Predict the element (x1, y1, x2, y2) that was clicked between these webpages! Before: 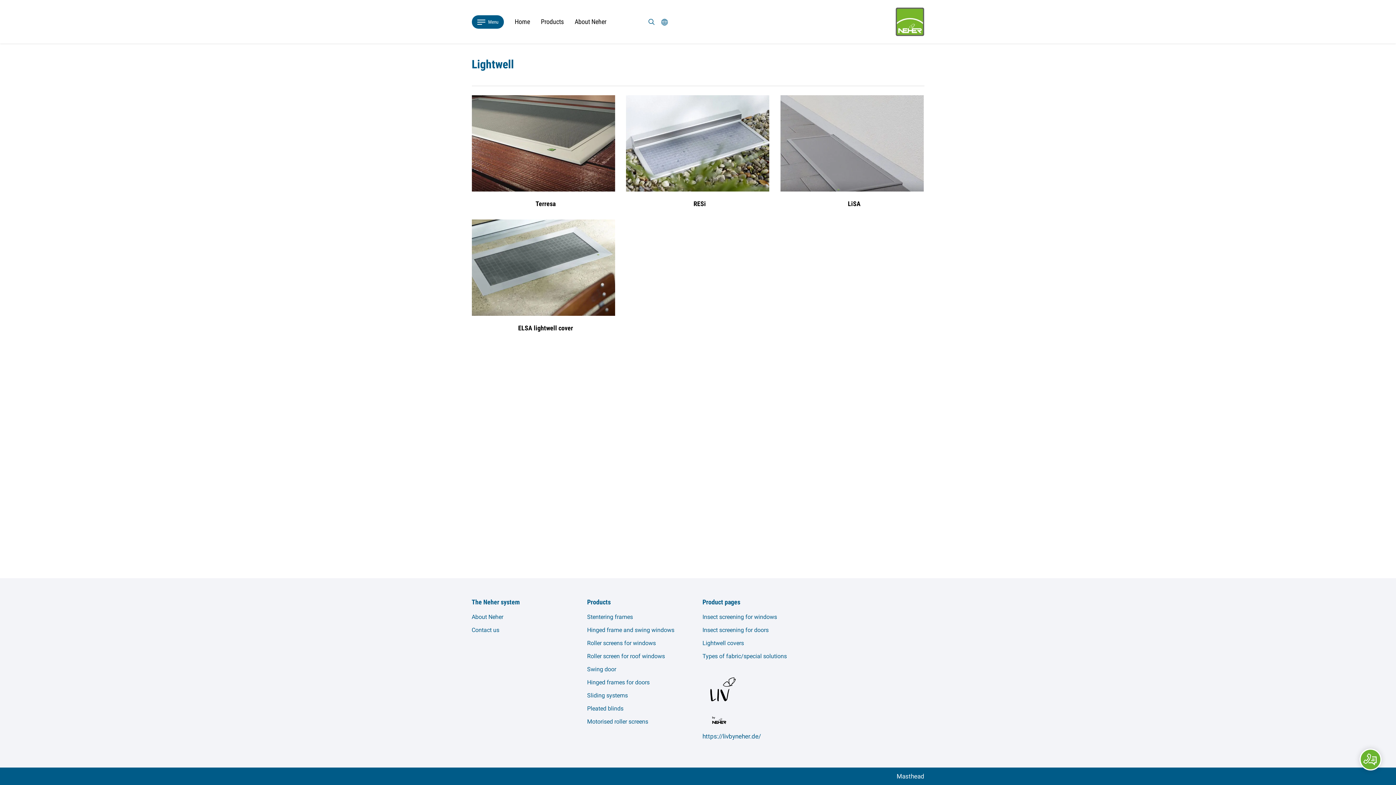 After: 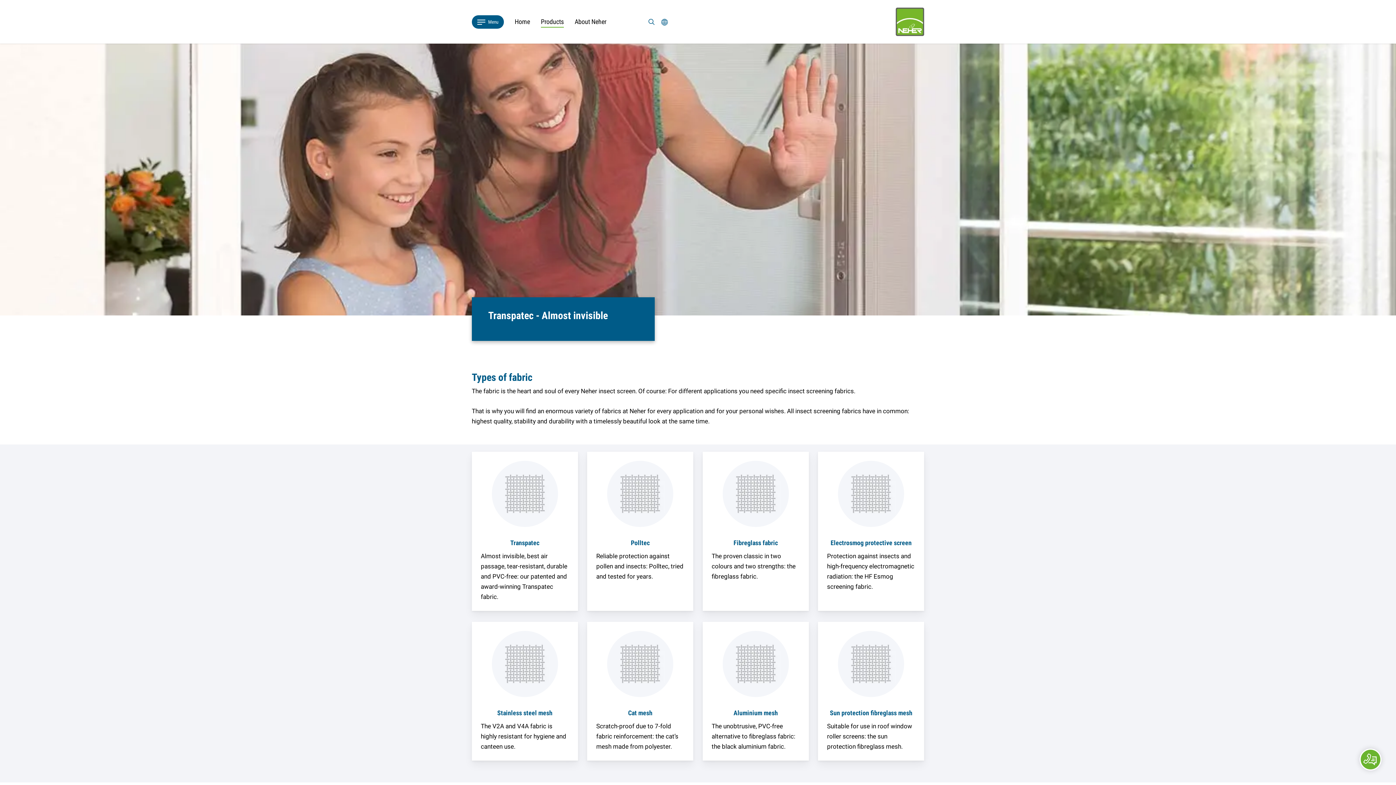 Action: bbox: (702, 651, 809, 661) label: Types of fabric/special solutions